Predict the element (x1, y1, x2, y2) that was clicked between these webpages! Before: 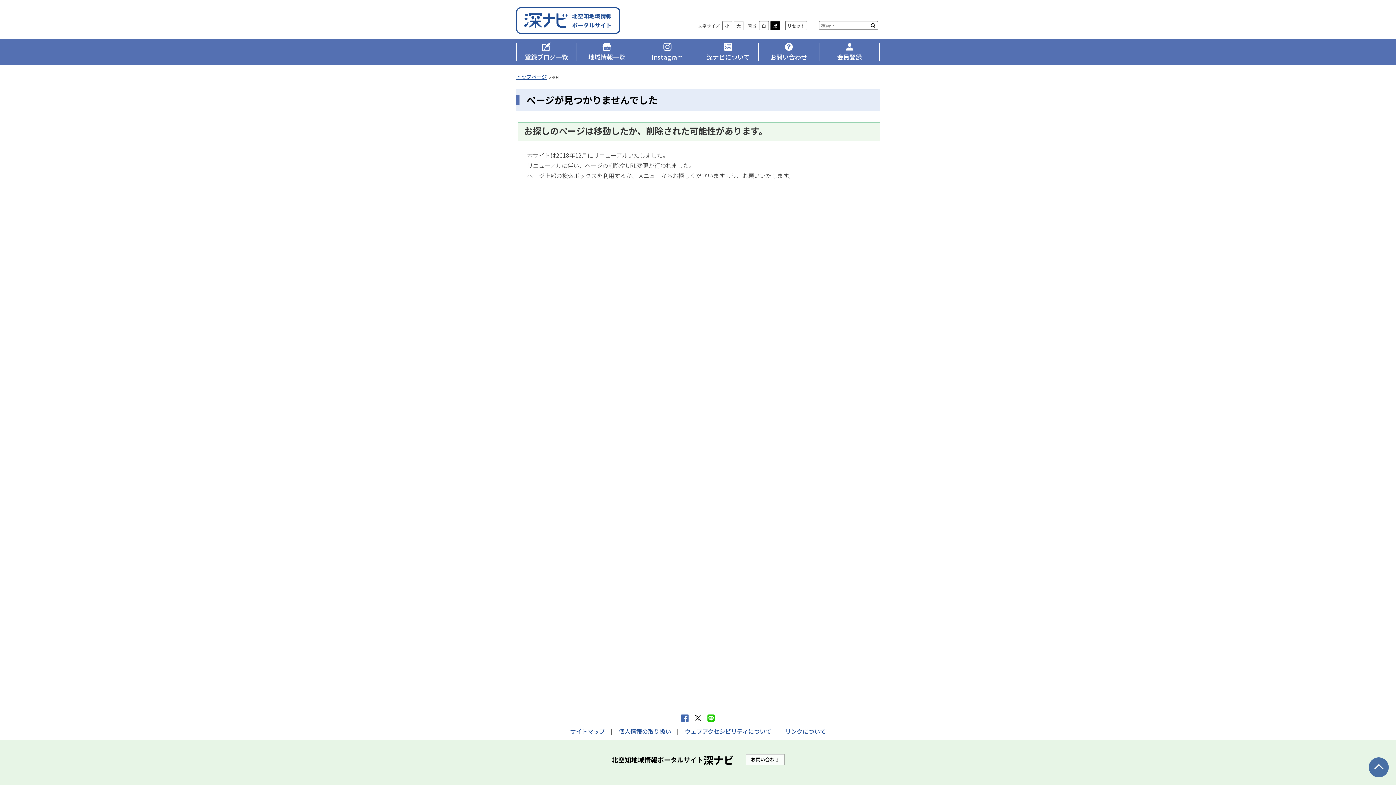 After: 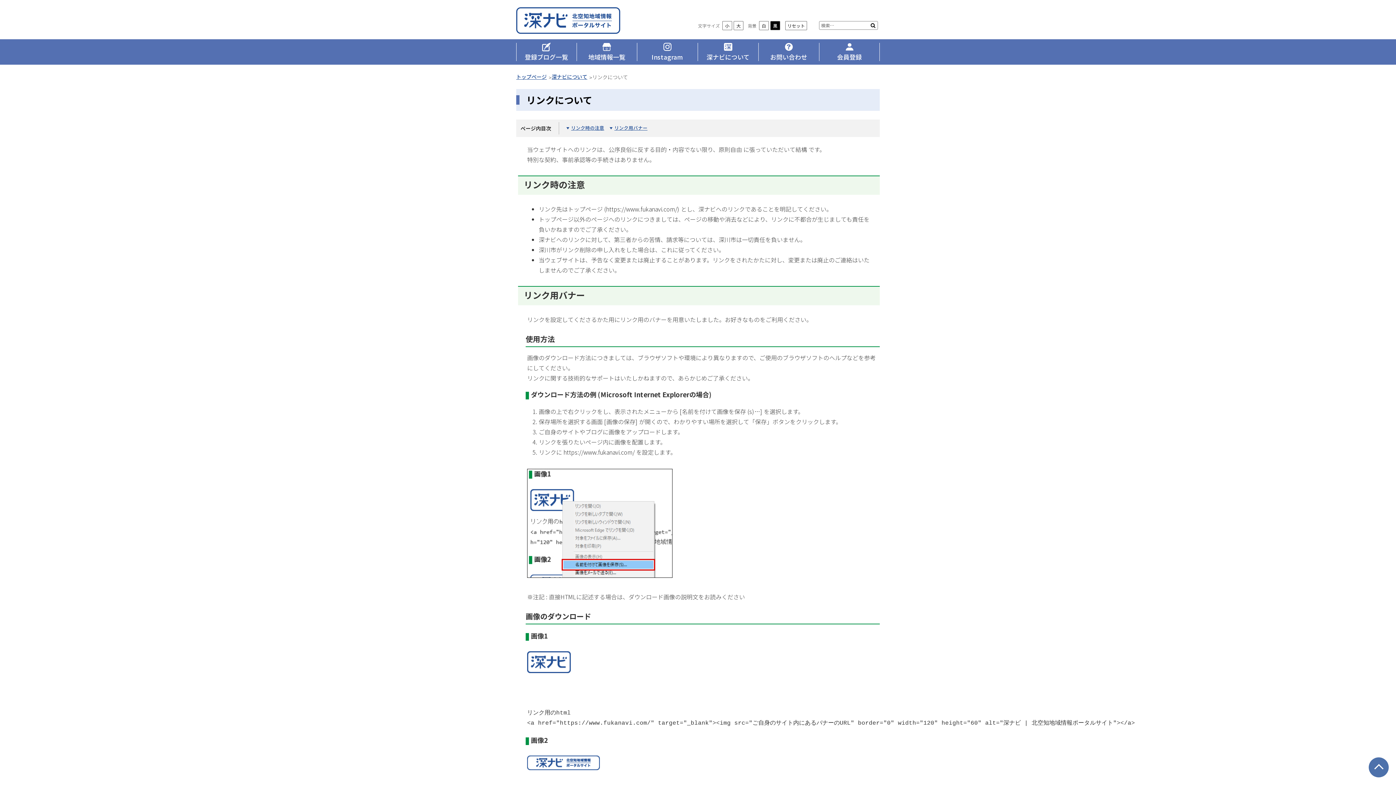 Action: label: リンクについて bbox: (785, 727, 826, 736)